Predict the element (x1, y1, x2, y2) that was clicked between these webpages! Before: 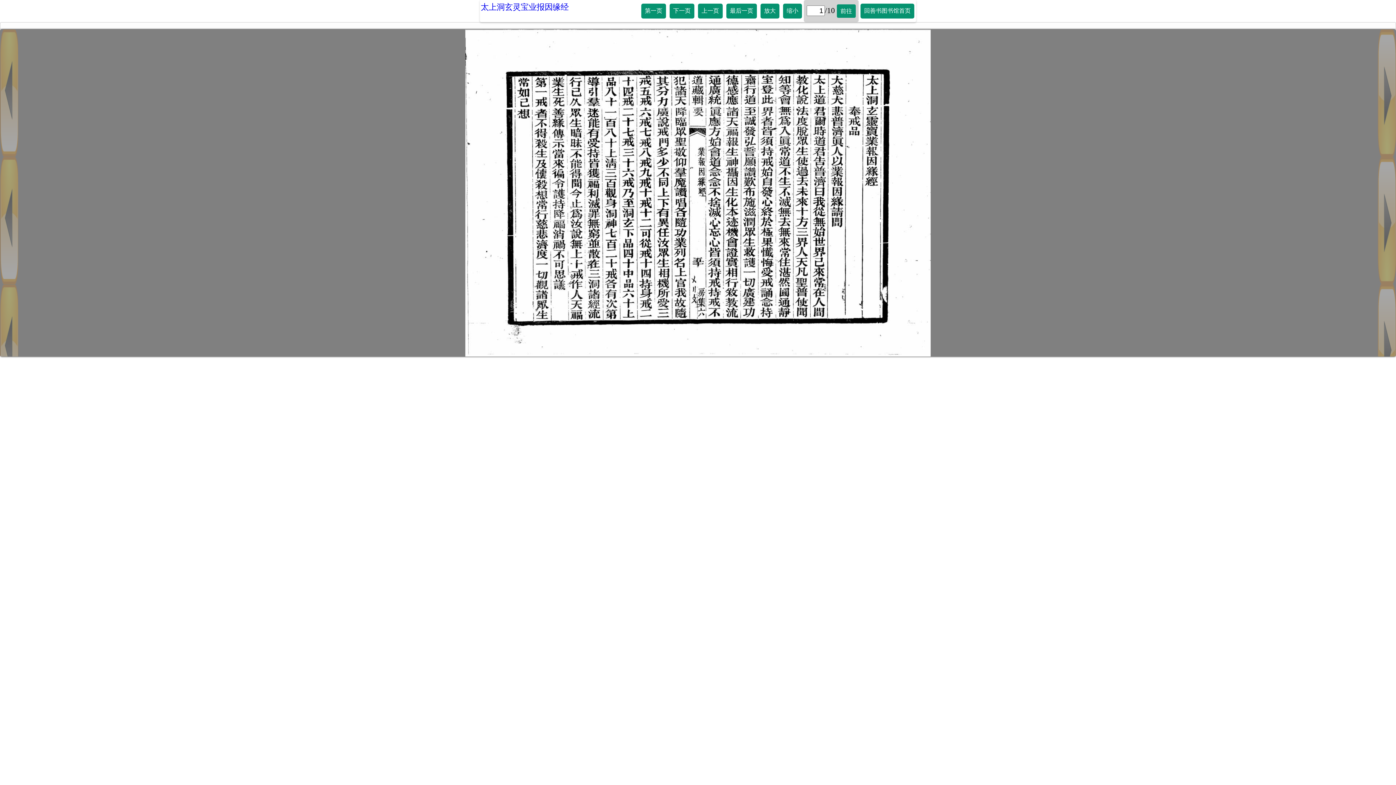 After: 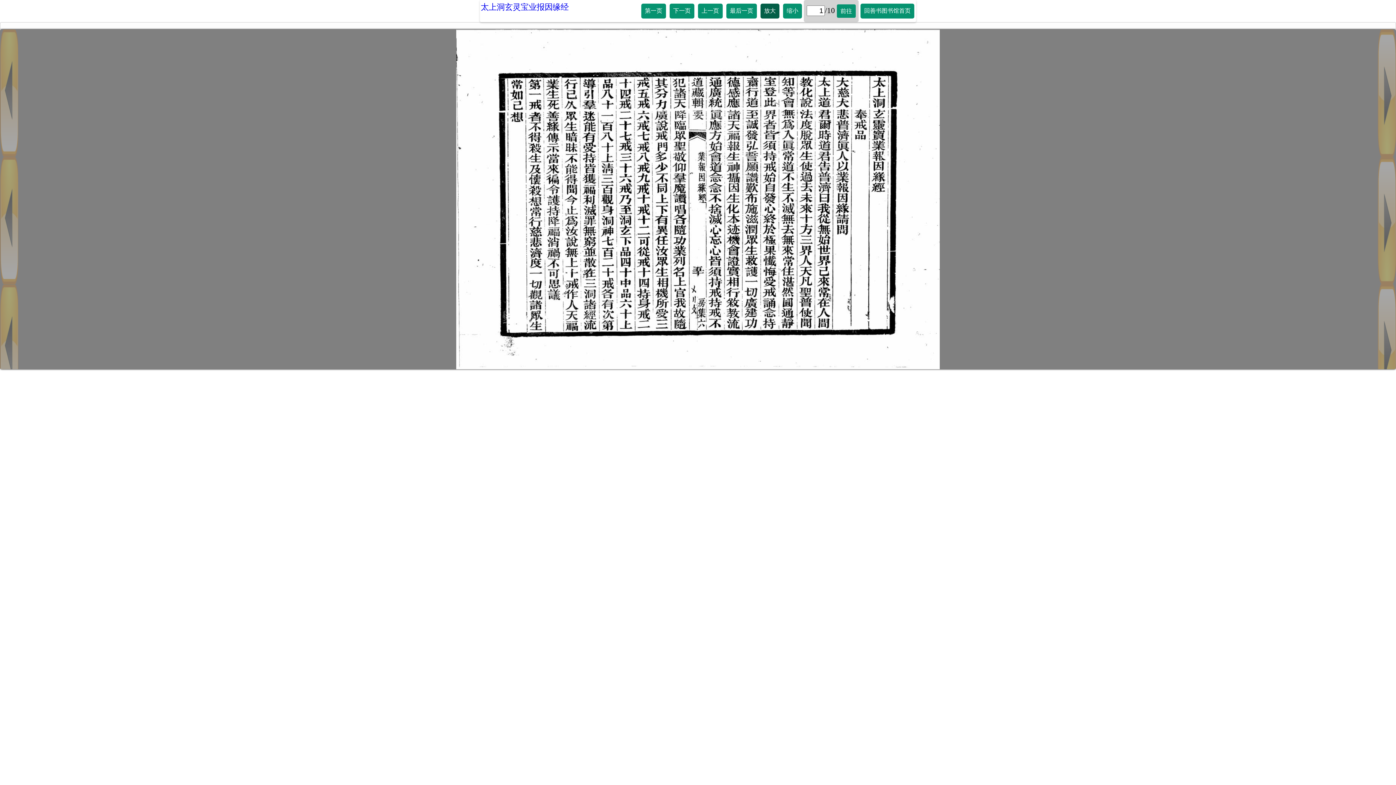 Action: bbox: (760, 3, 779, 18) label: 放大